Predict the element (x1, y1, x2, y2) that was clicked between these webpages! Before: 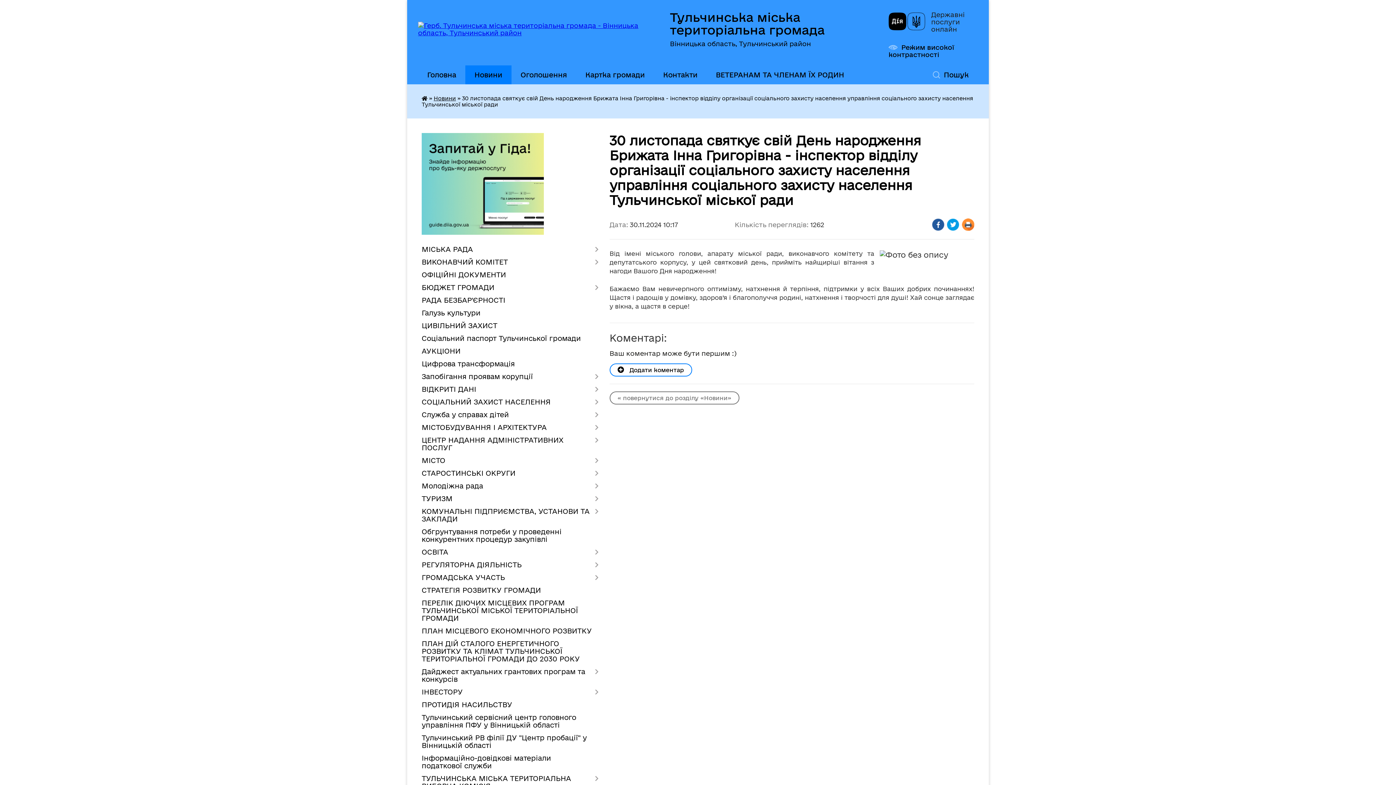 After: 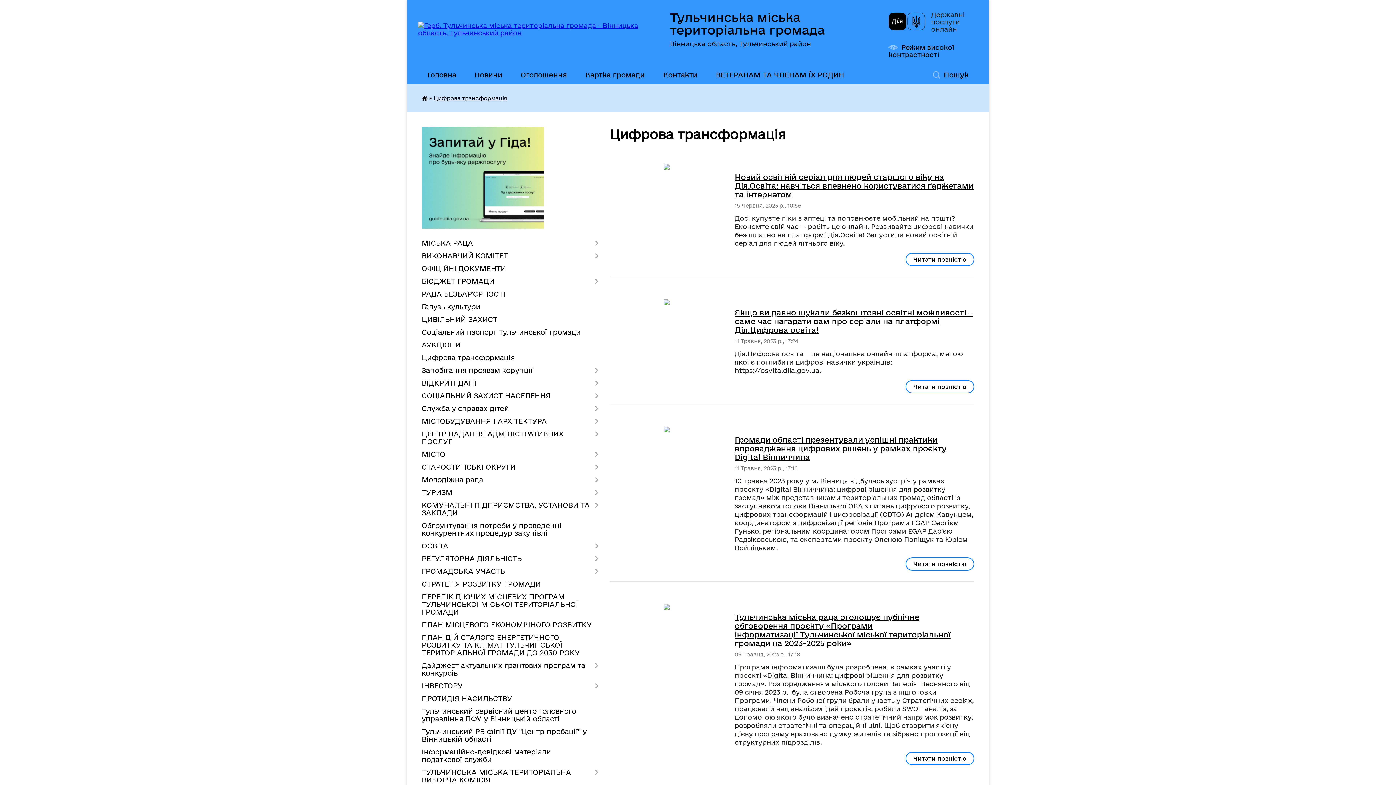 Action: label: Цифрова трансформація bbox: (421, 357, 598, 370)